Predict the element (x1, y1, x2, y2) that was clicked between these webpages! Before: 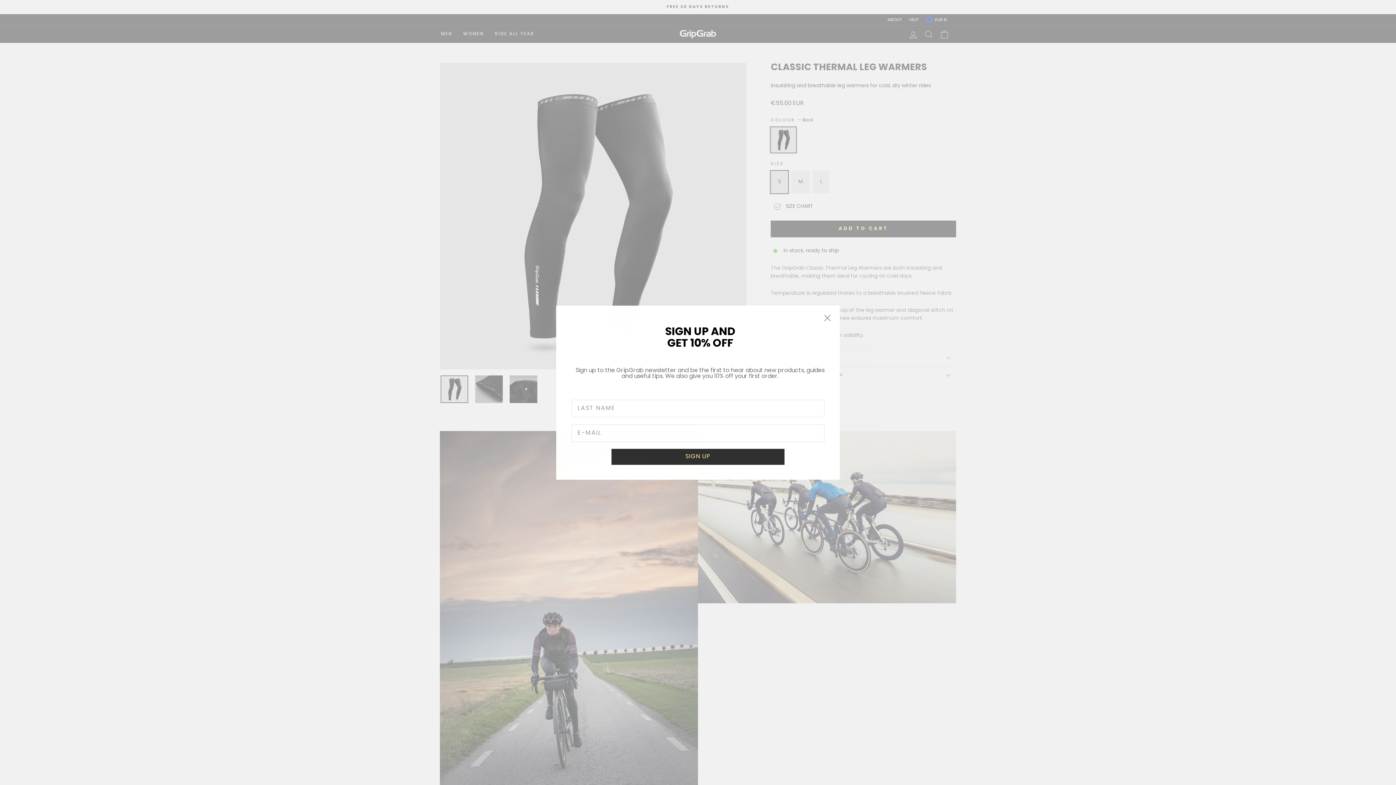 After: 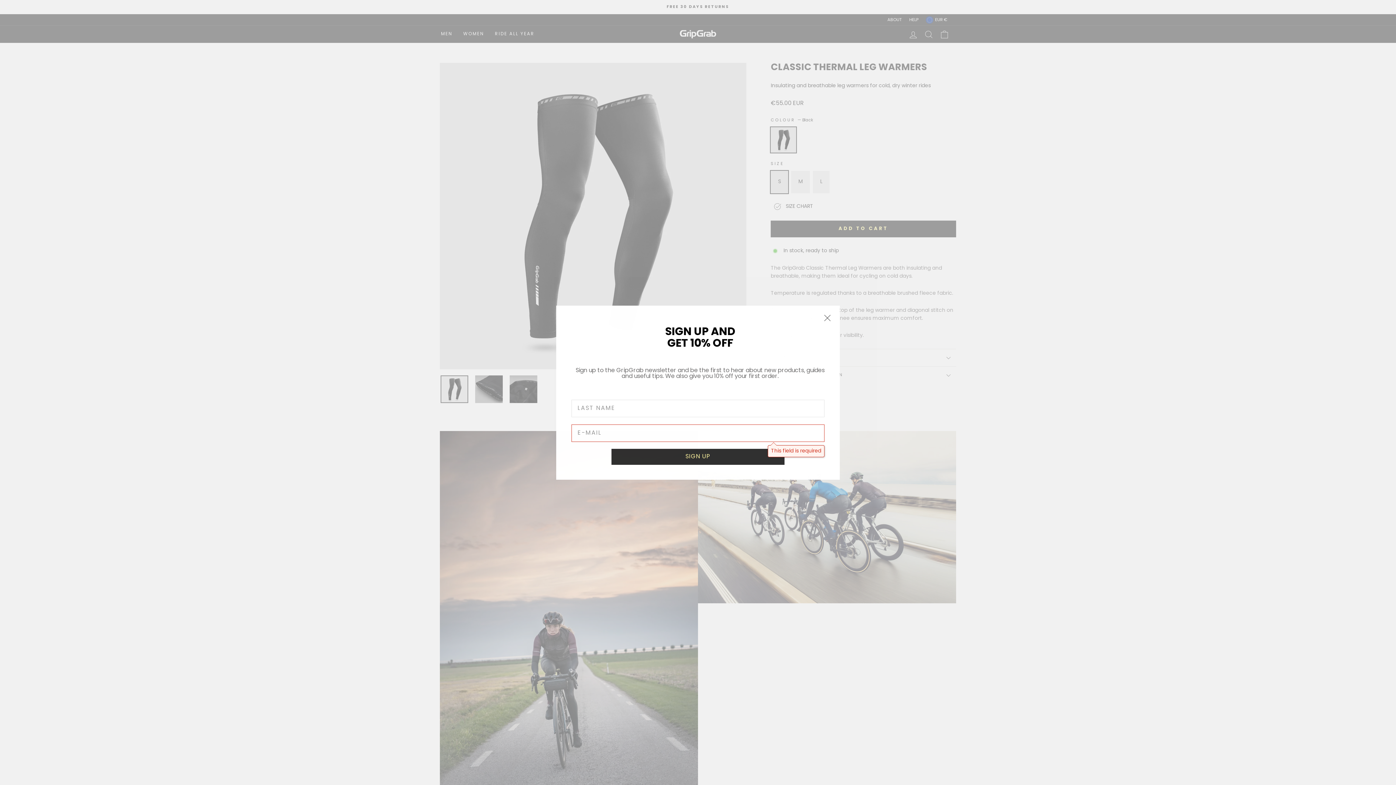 Action: bbox: (611, 448, 784, 464) label: SIGN UP